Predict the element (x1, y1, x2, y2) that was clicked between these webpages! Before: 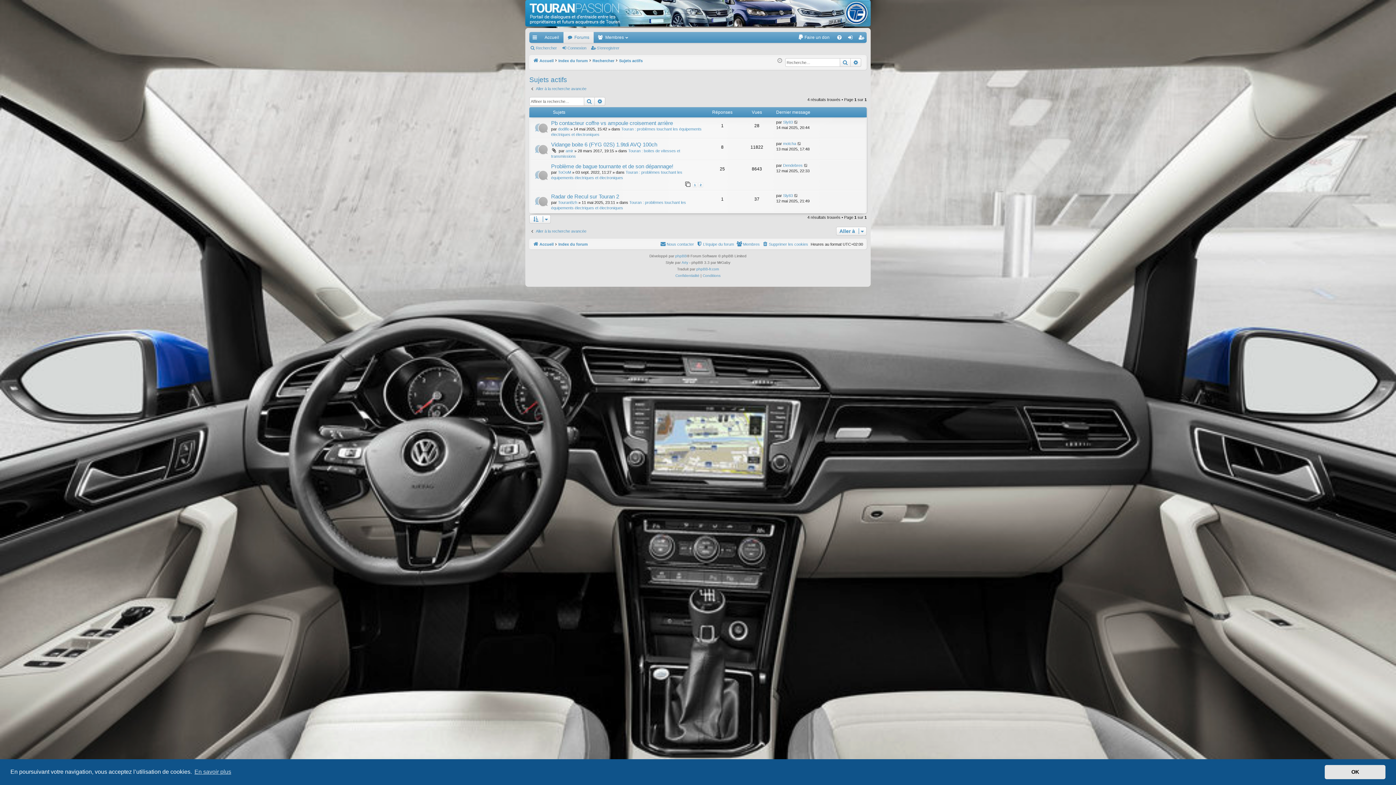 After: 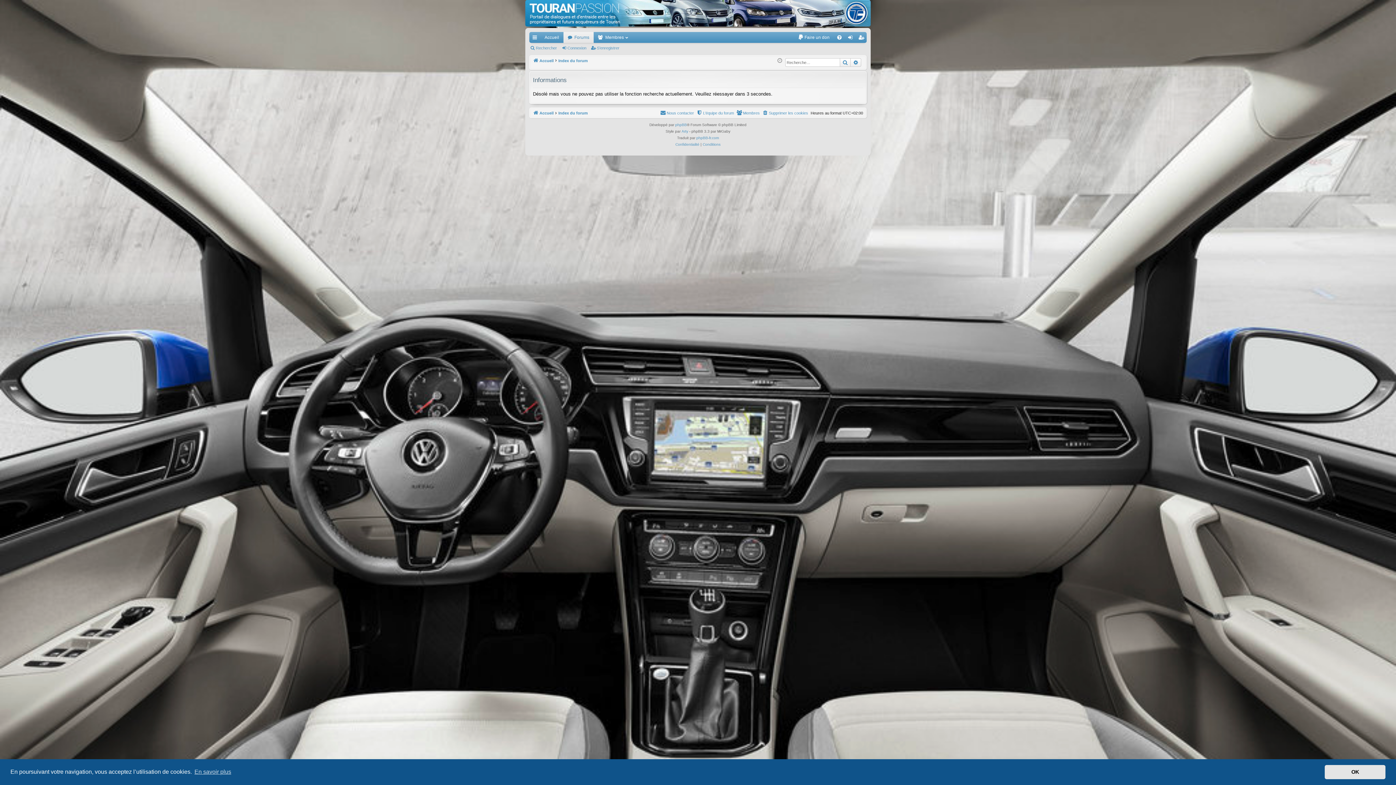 Action: bbox: (529, 43, 560, 53) label: Rechercher